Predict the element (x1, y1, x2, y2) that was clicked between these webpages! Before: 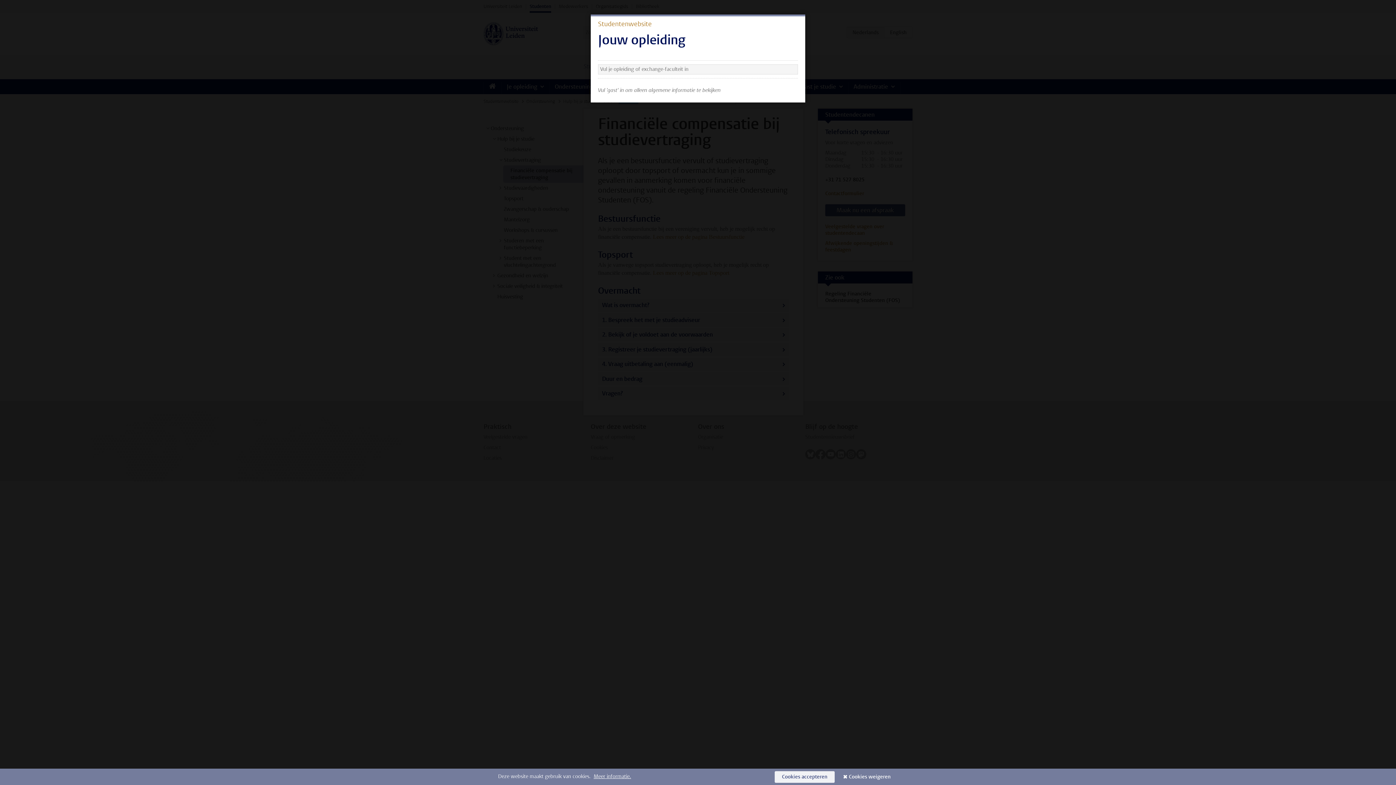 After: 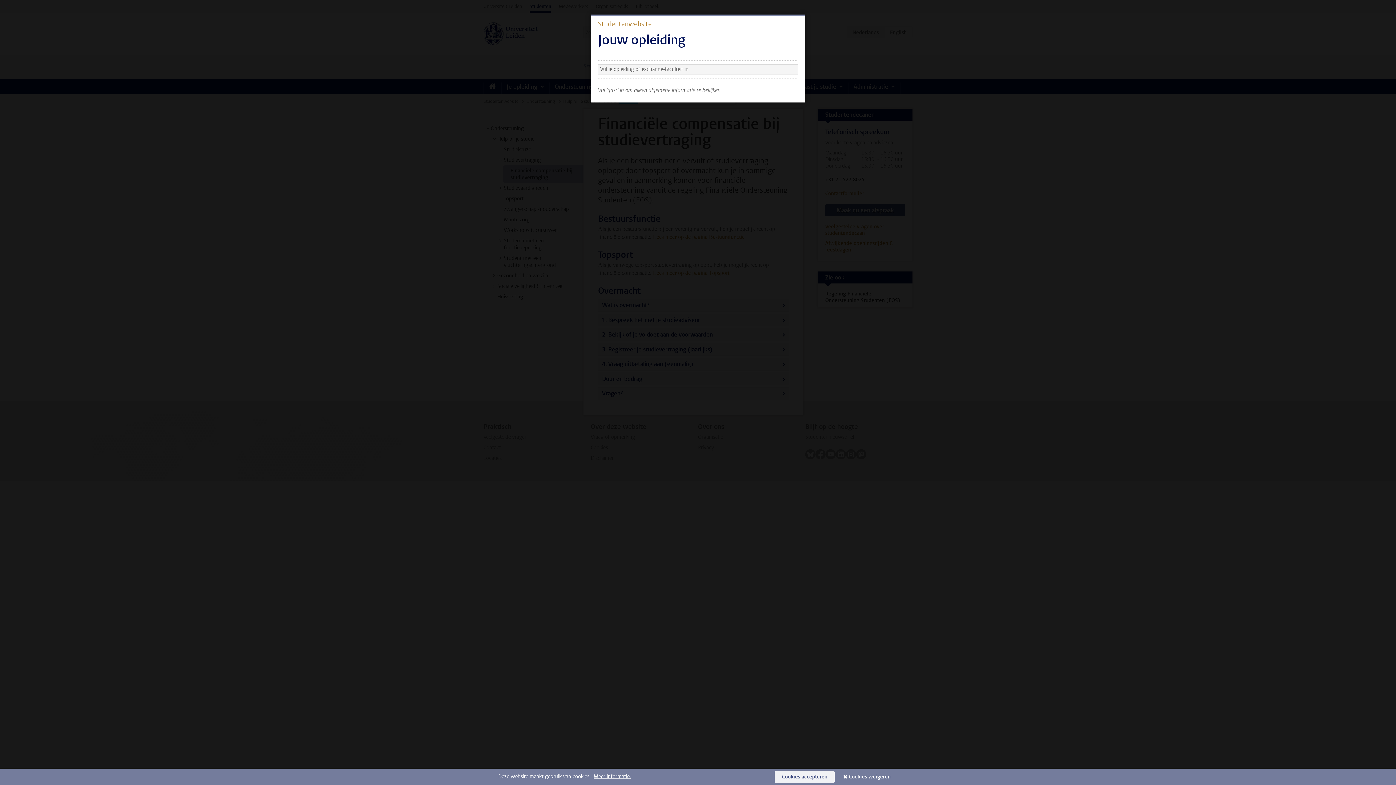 Action: label: Cookies accepteren bbox: (774, 771, 834, 783)